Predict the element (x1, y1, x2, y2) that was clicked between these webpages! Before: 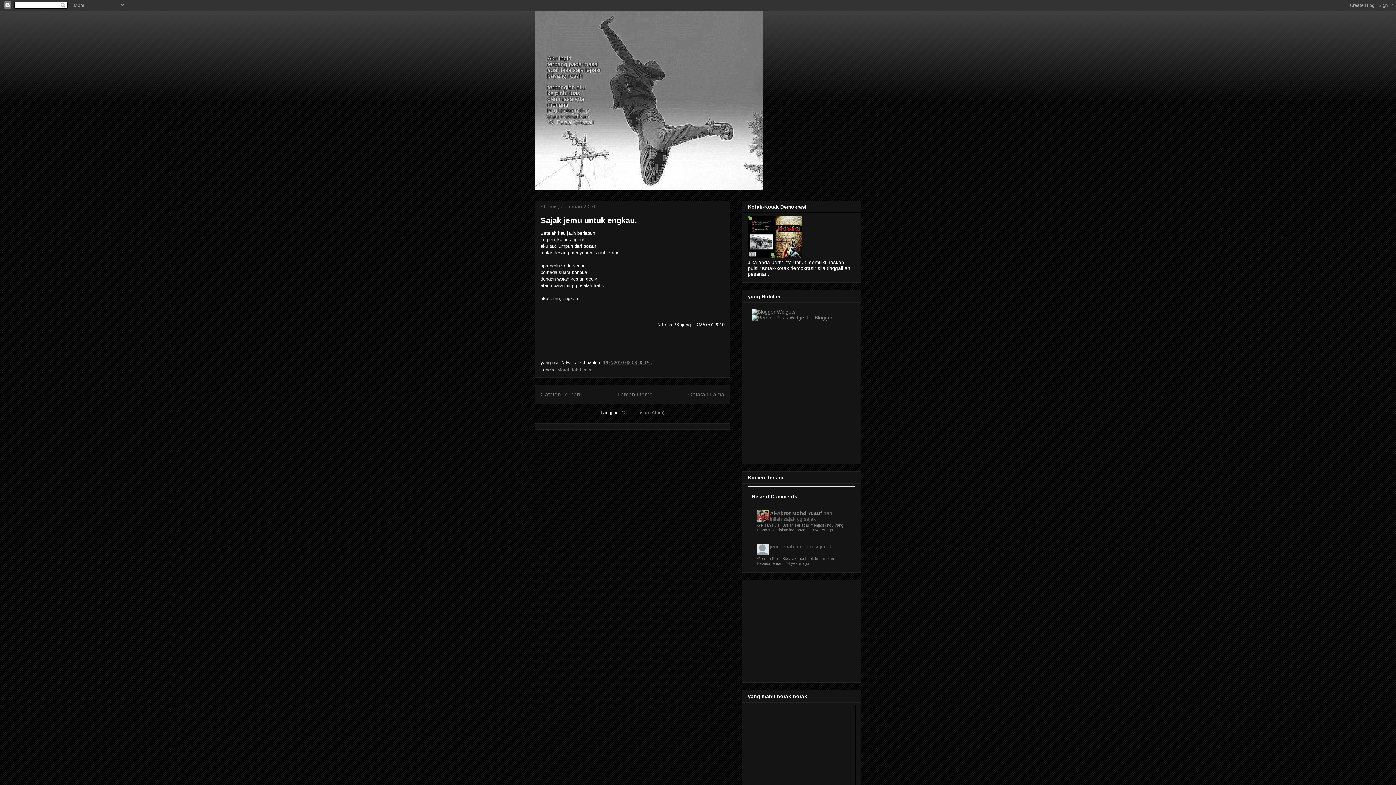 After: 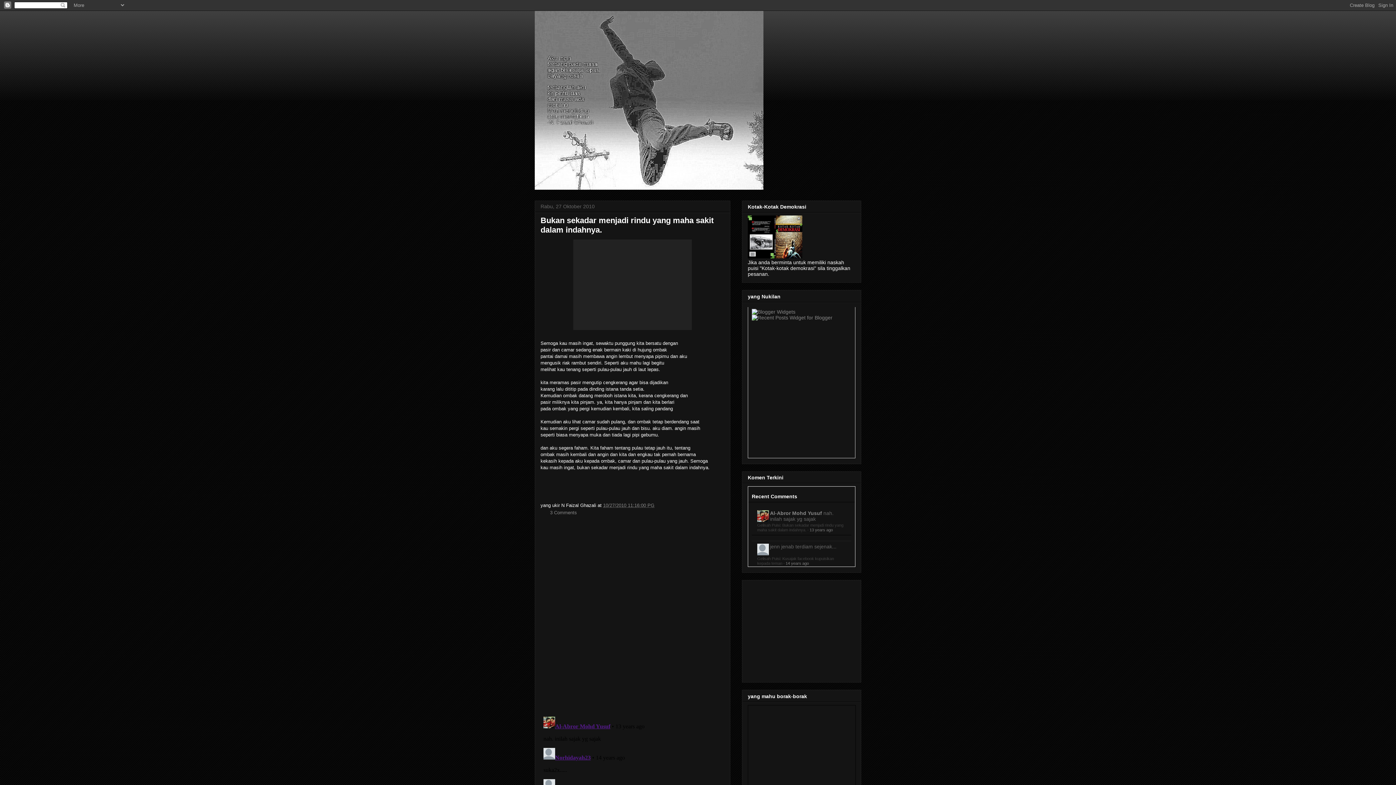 Action: bbox: (757, 523, 843, 532) label: Gelisah Puisi: Bukan sekadar menjadi rindu yang maha sakit dalam indahnya.